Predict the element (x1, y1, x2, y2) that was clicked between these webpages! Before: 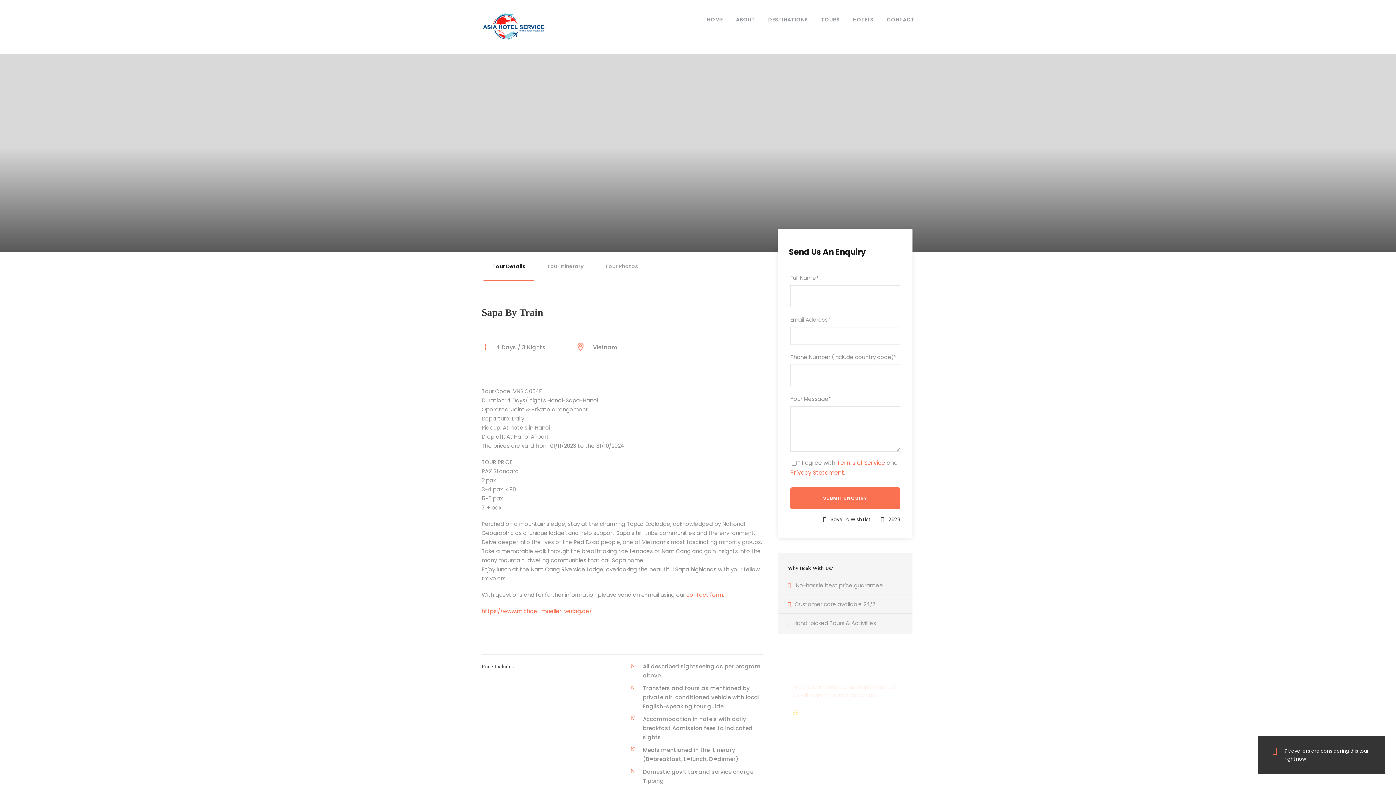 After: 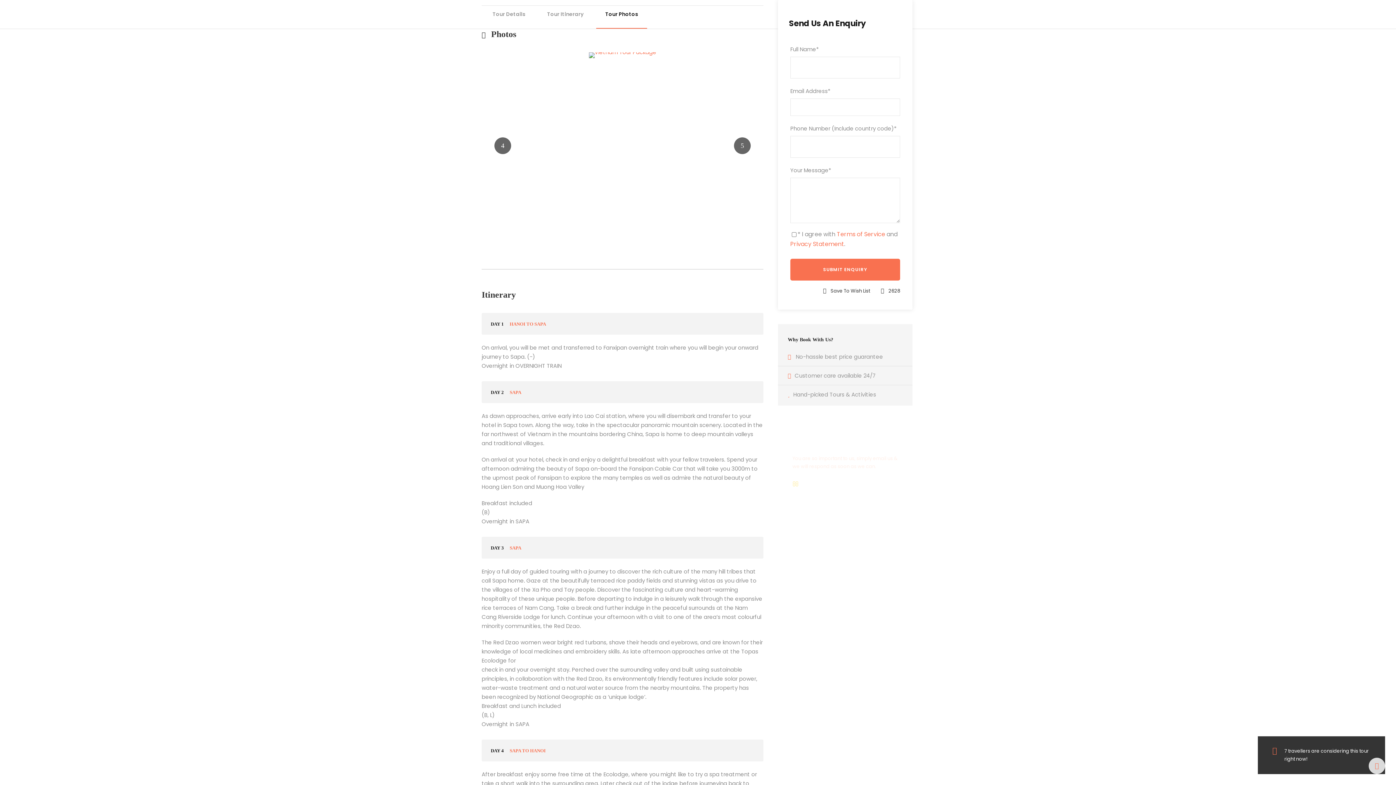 Action: bbox: (596, 252, 647, 281) label: Tour Photos